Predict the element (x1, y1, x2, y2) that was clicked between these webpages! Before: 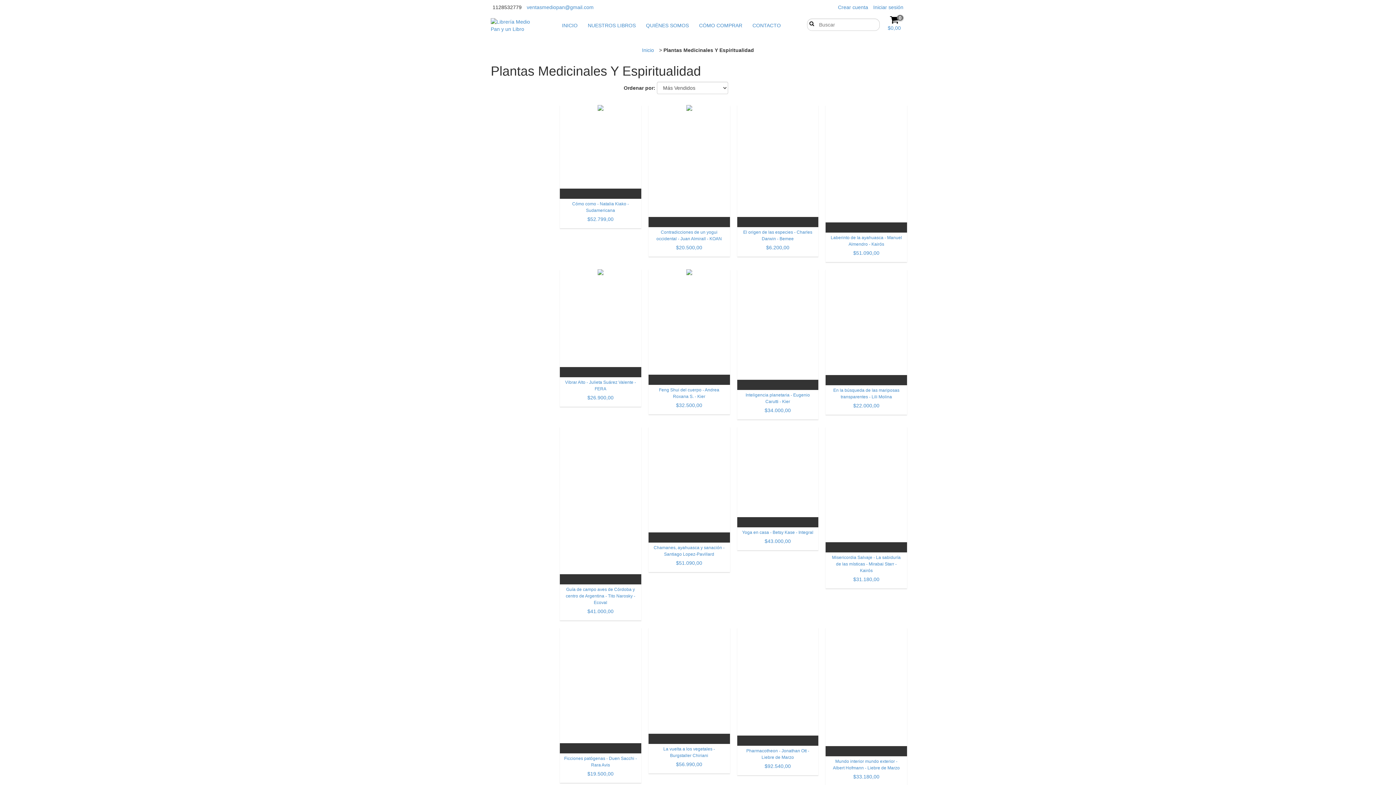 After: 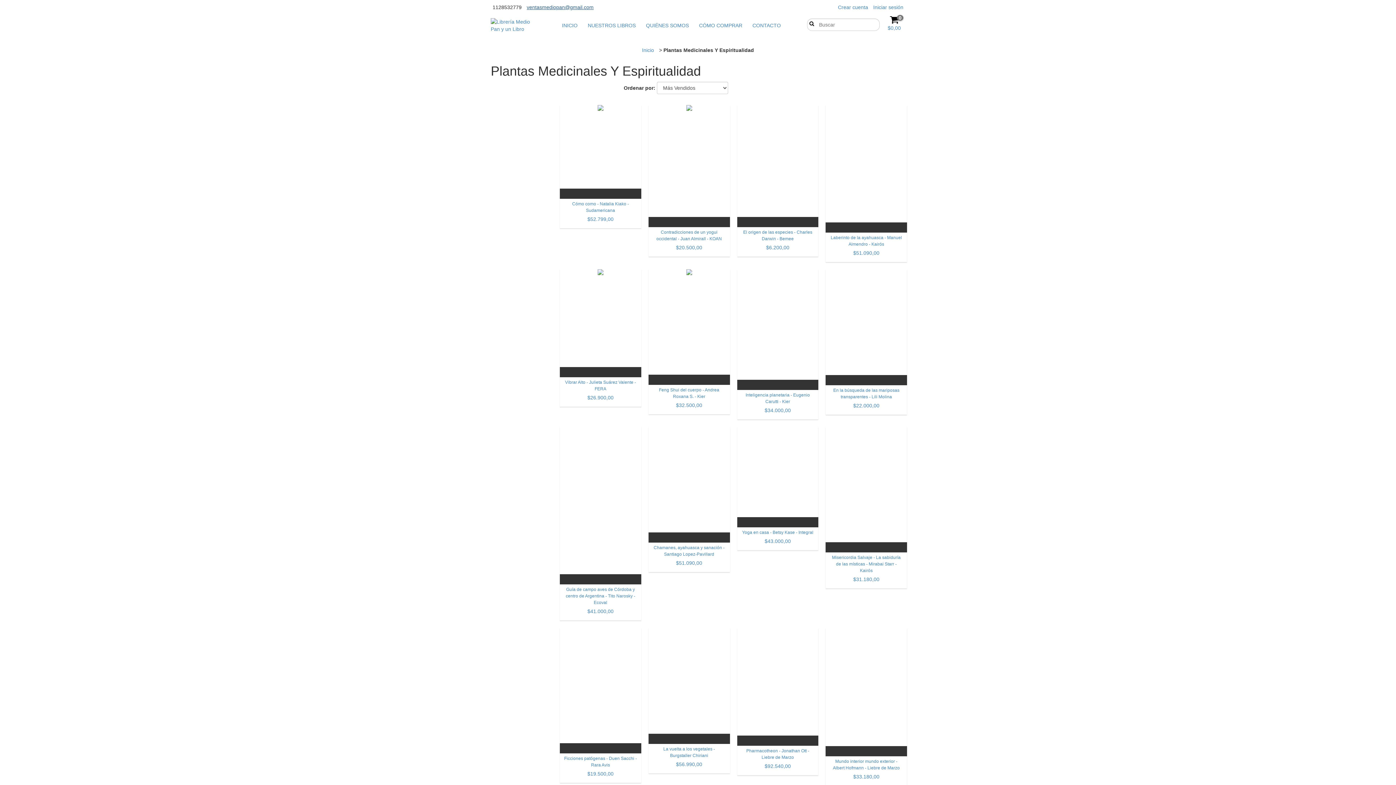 Action: bbox: (526, 4, 593, 10) label: ventasmediopan@gmail.com